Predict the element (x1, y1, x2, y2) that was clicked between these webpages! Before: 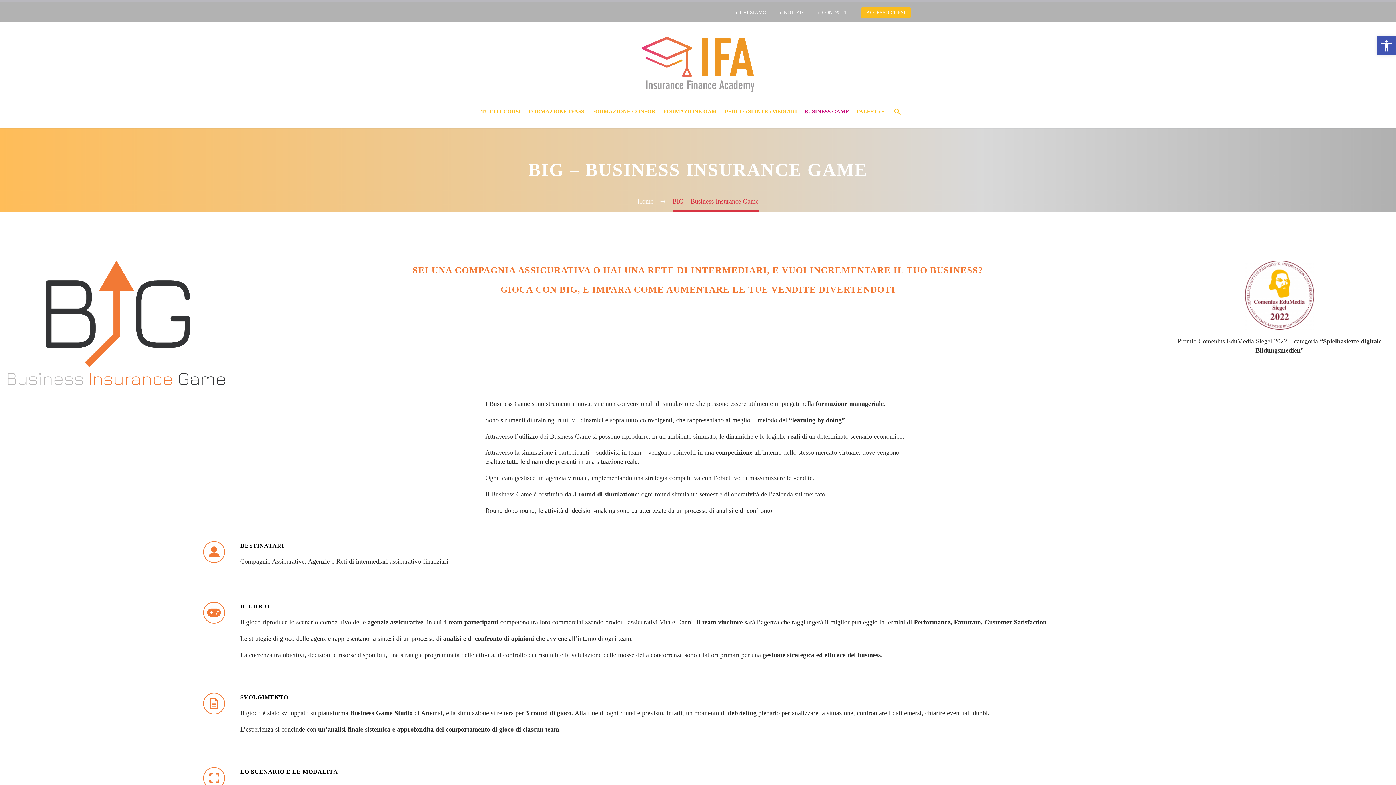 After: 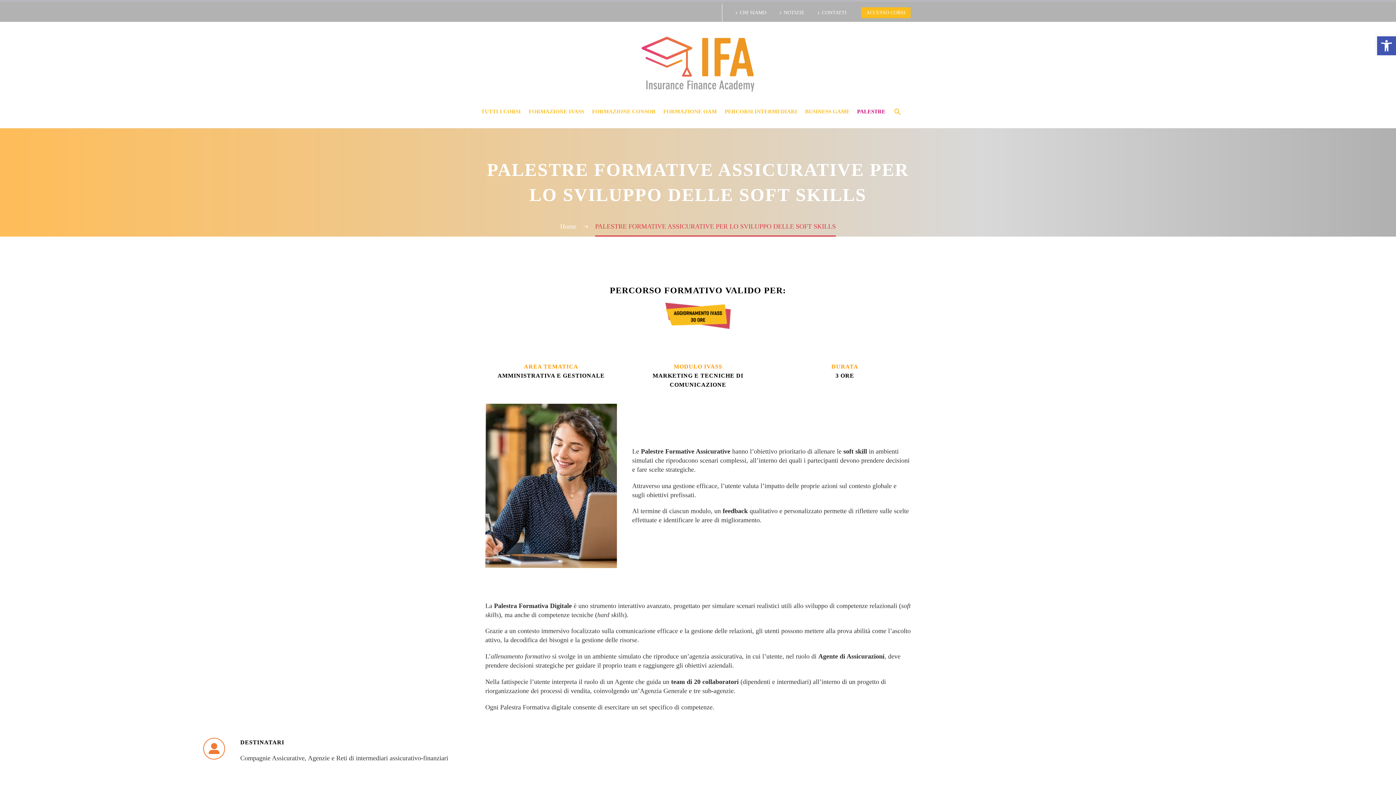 Action: bbox: (853, 107, 887, 116) label: PALESTRE